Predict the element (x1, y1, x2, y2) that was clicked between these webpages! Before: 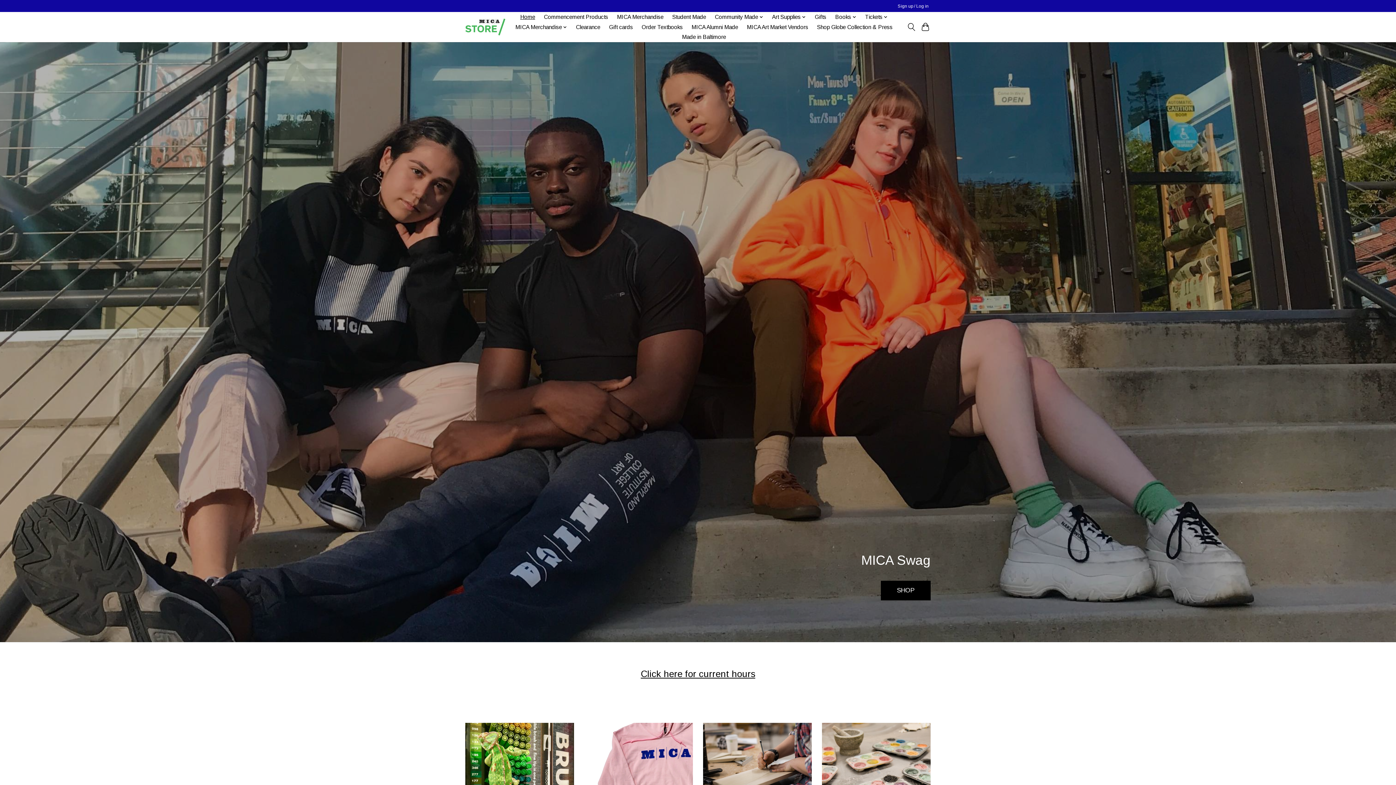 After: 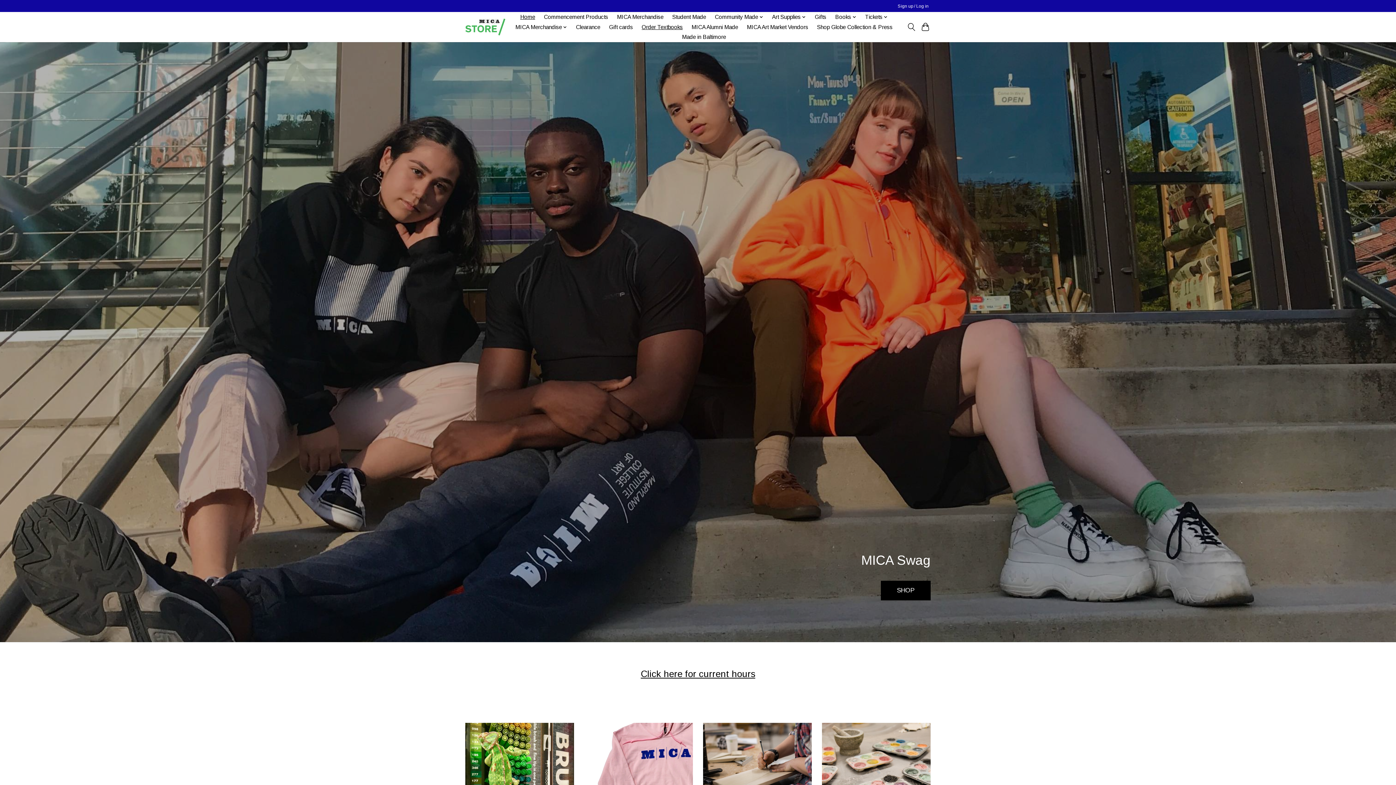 Action: label: Order Textbooks bbox: (639, 22, 685, 32)